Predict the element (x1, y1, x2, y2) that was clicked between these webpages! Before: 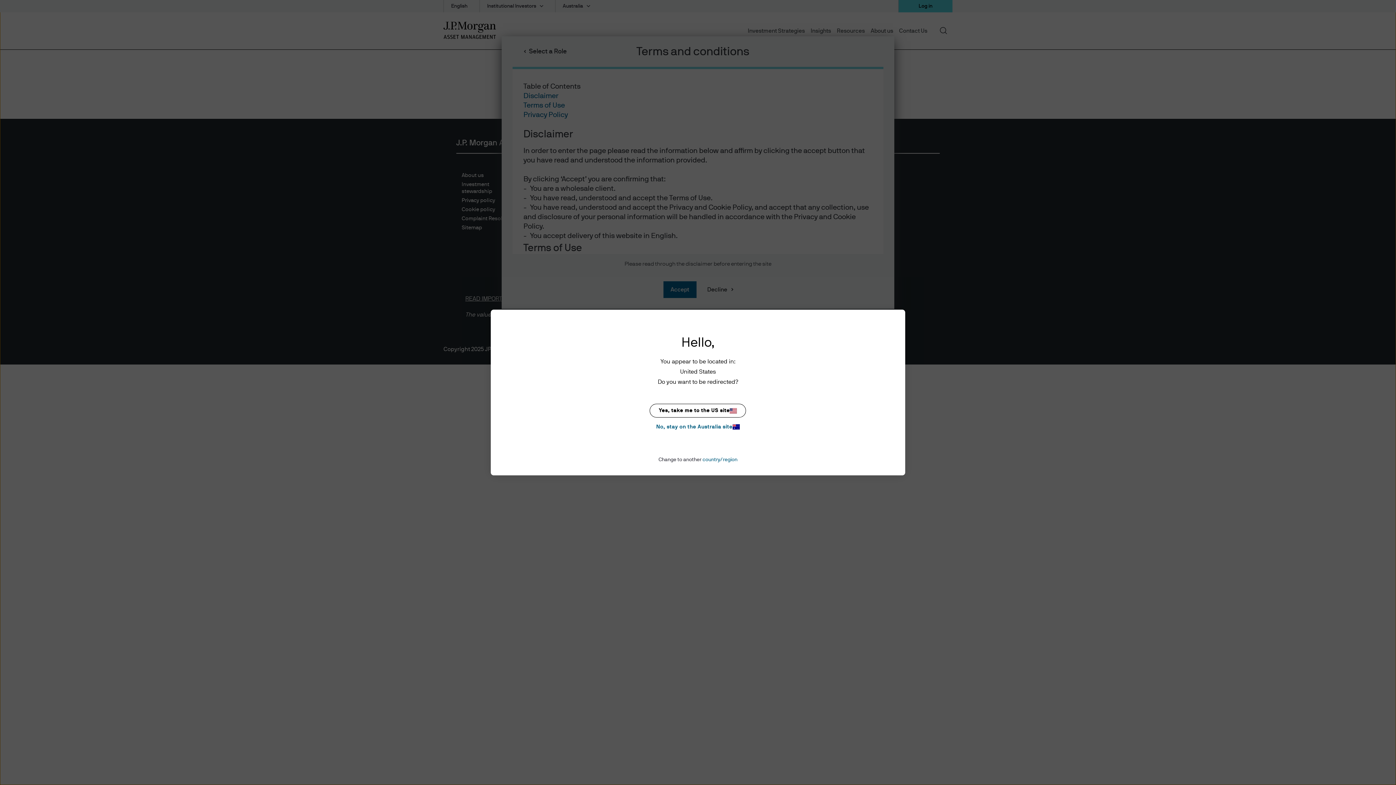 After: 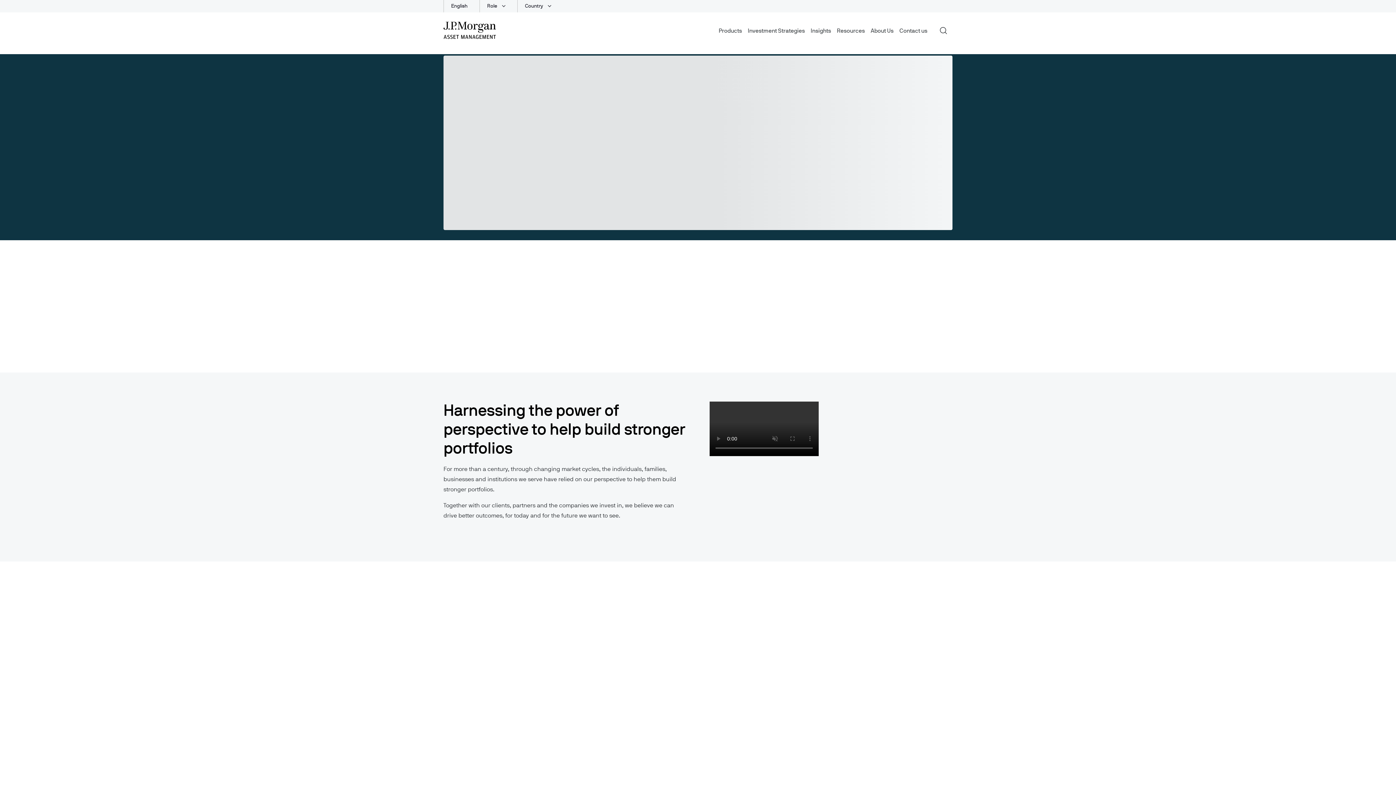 Action: label: Yes, take me to the US site bbox: (649, 404, 746, 417)